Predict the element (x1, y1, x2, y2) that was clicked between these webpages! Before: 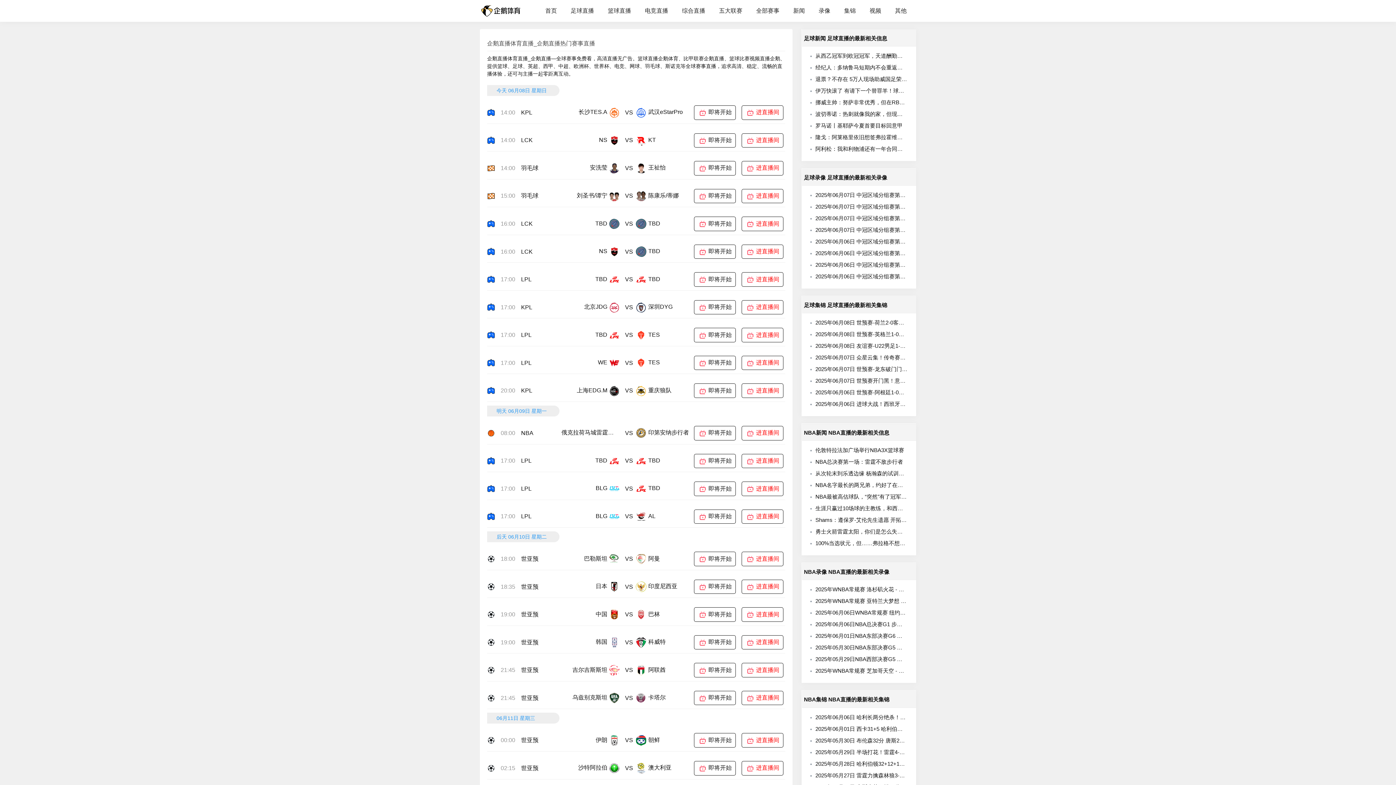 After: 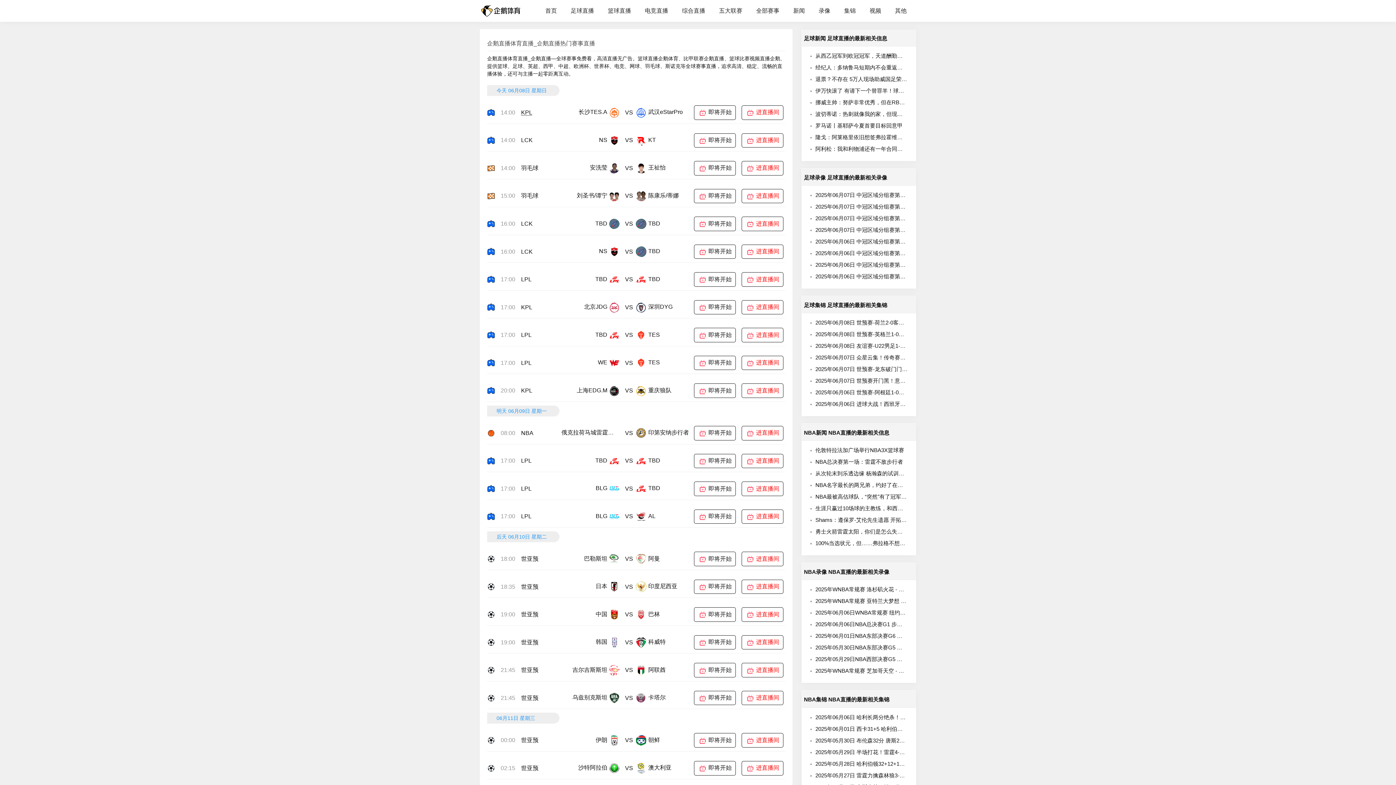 Action: label: KPL bbox: (521, 109, 532, 115)